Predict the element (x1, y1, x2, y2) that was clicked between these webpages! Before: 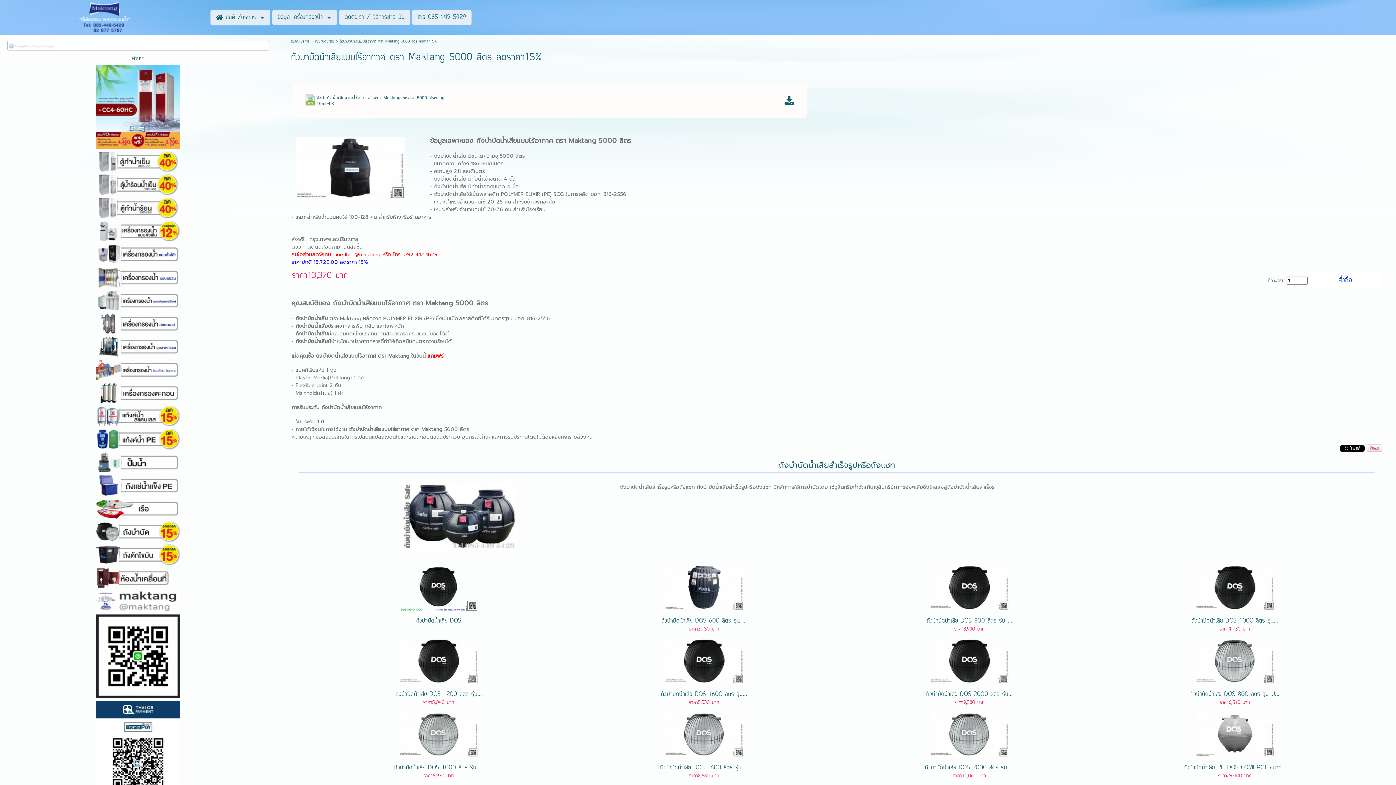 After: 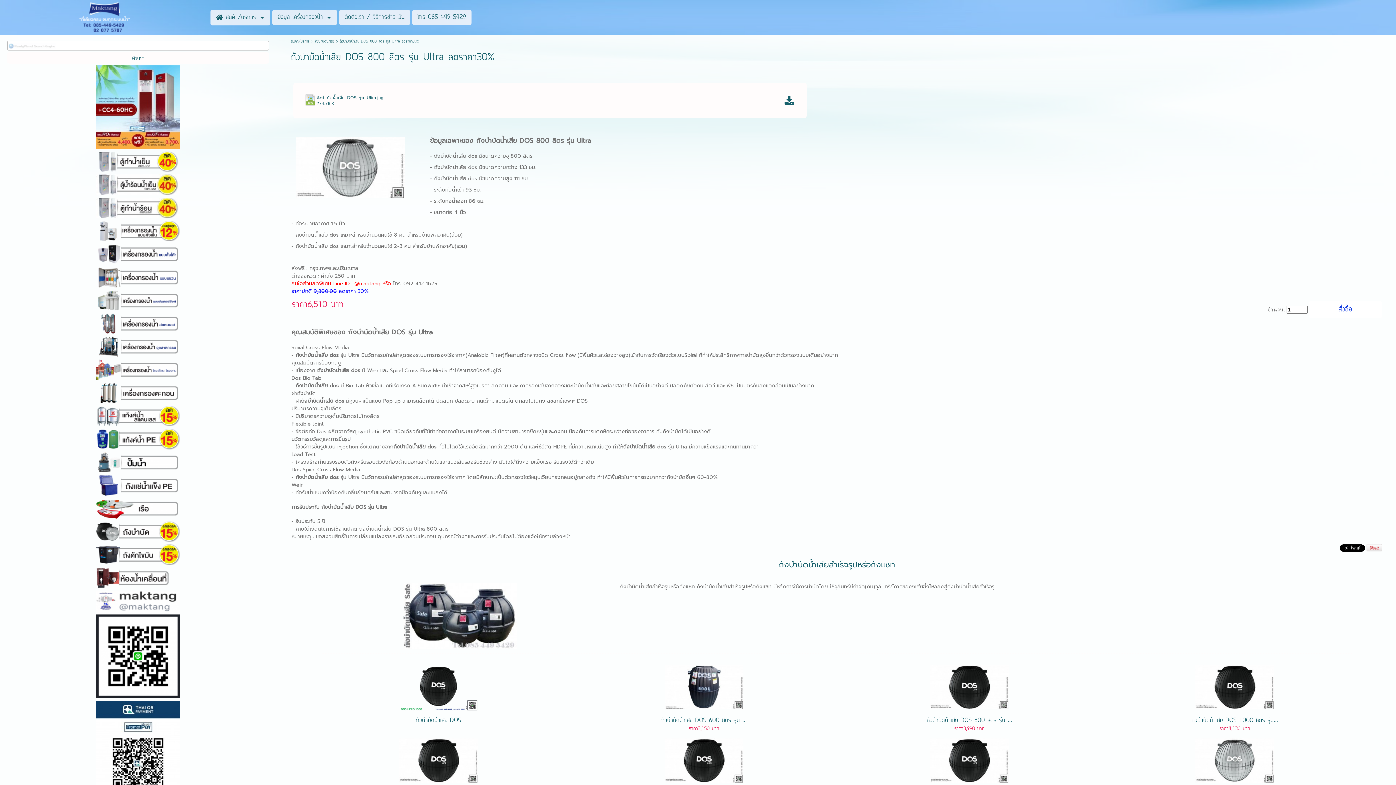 Action: bbox: (1190, 690, 1279, 699) label: ถังบำบัดน้ำเสีย DOS 800 ลิตร รุ่น U...